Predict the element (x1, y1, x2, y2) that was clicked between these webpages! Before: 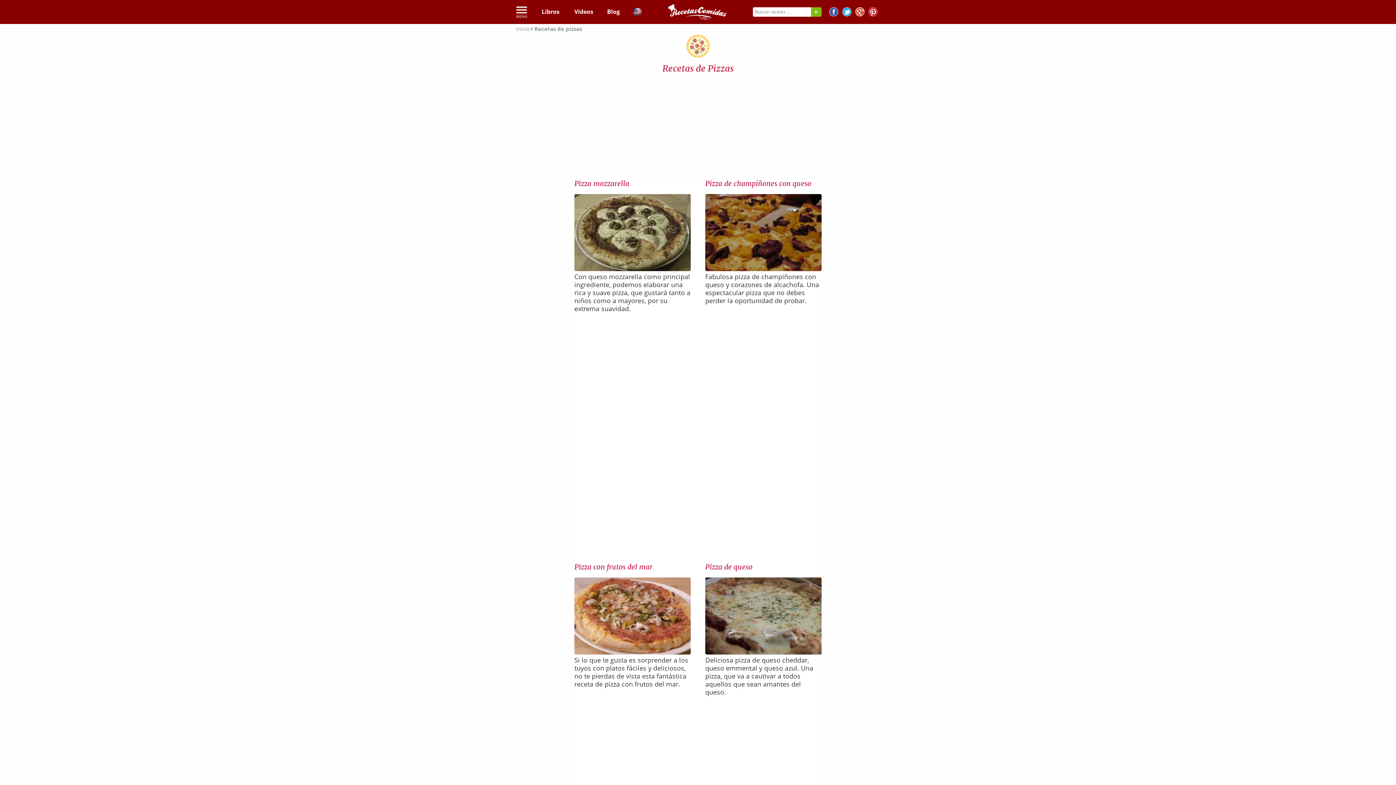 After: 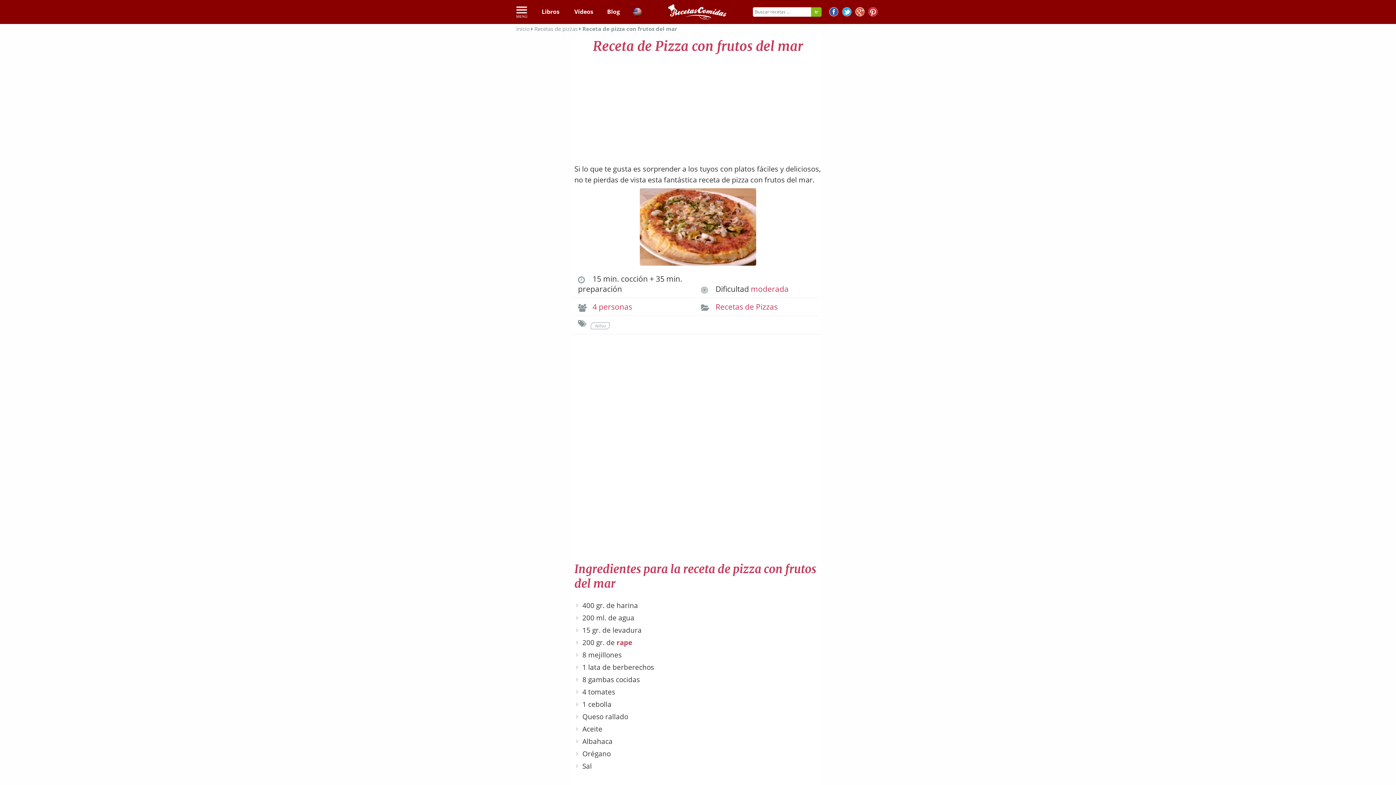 Action: bbox: (574, 562, 652, 571) label: Pizza con frutos del mar